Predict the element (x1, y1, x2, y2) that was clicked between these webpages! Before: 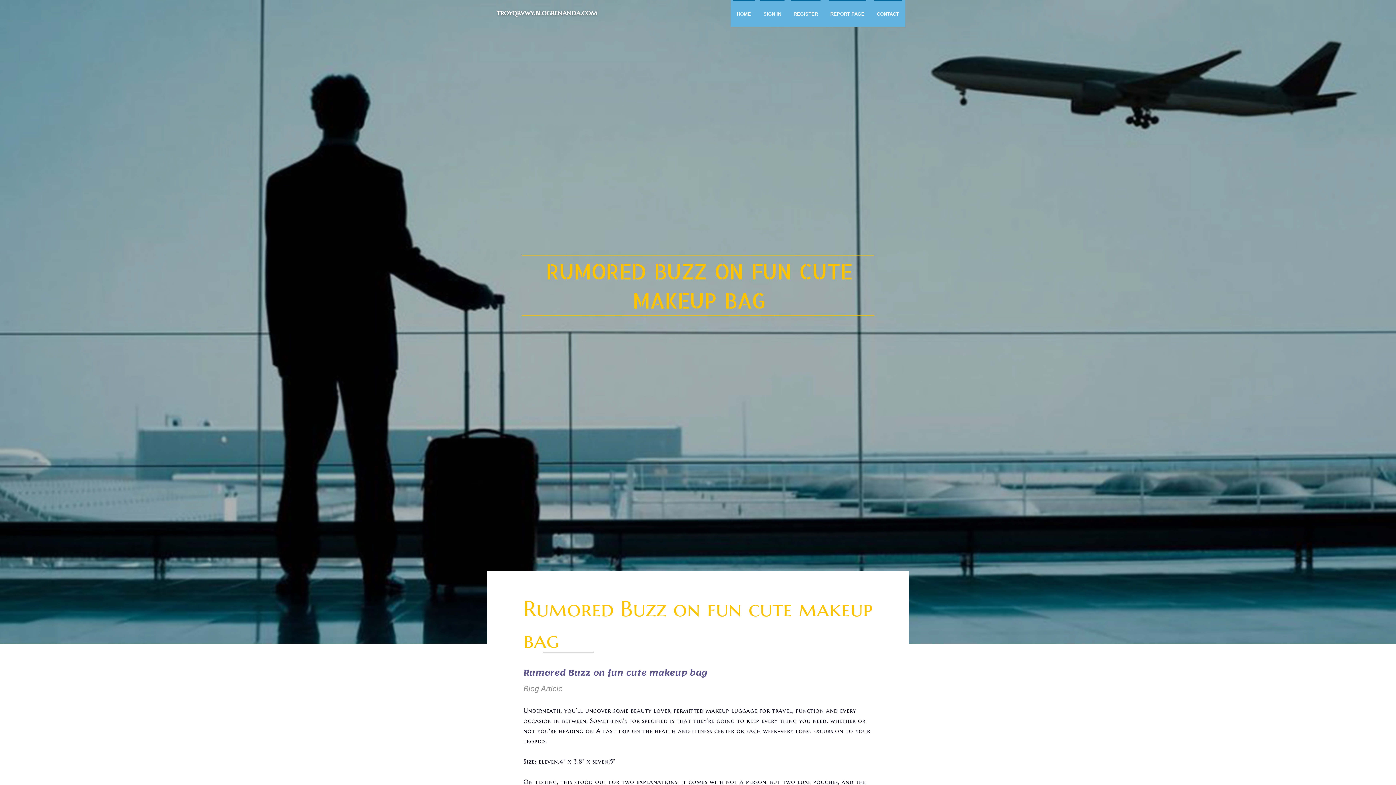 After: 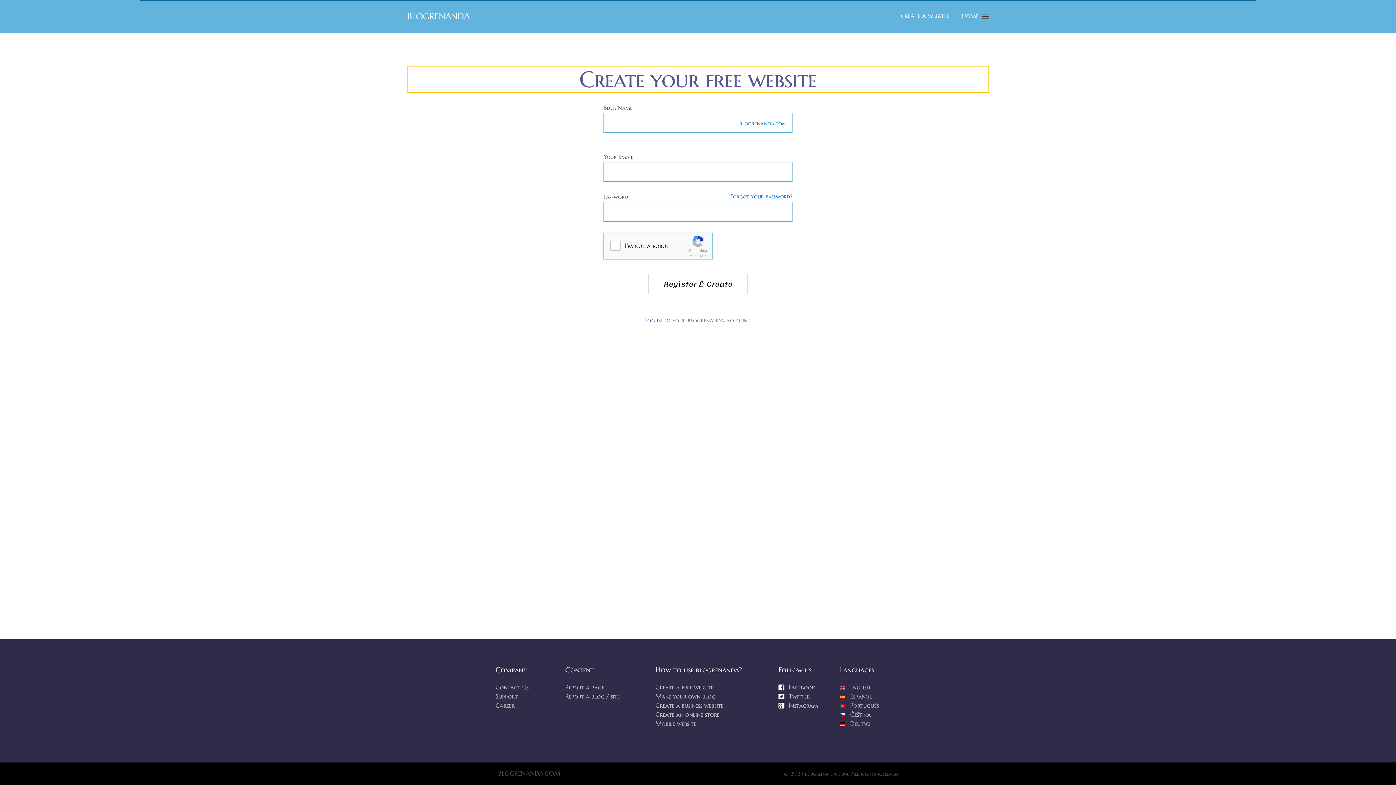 Action: label: REGISTER bbox: (787, 0, 824, 27)